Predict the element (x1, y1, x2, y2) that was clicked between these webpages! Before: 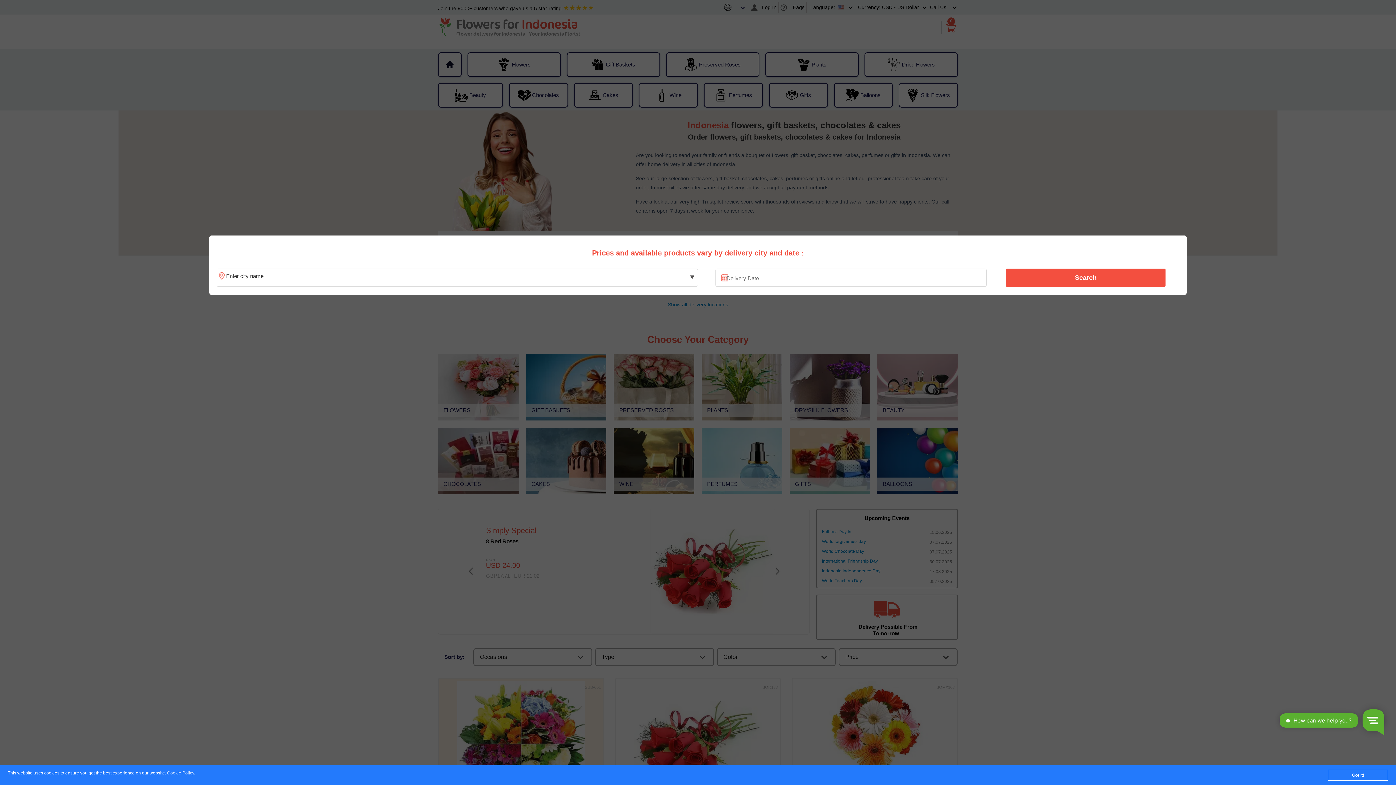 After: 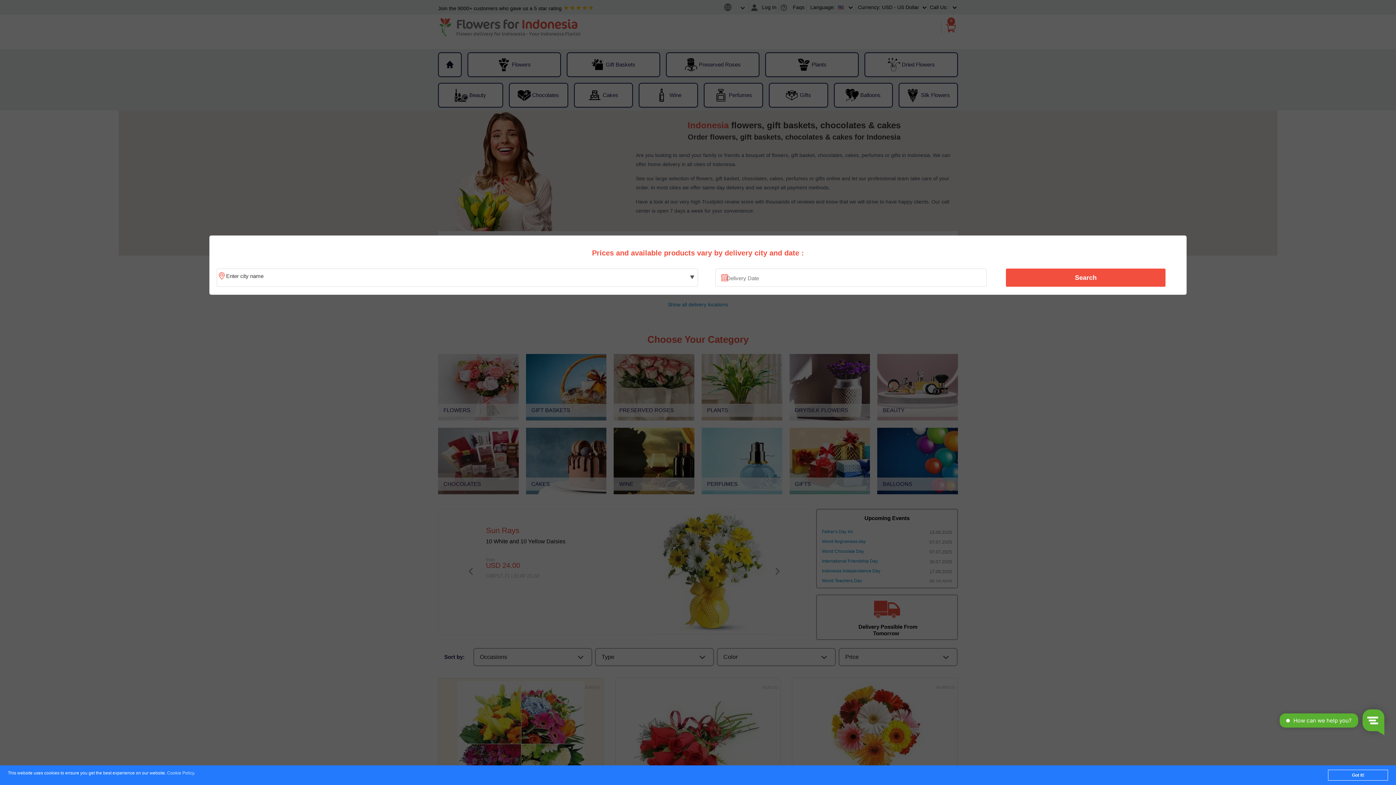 Action: bbox: (167, 771, 194, 776) label: Cookie Policy